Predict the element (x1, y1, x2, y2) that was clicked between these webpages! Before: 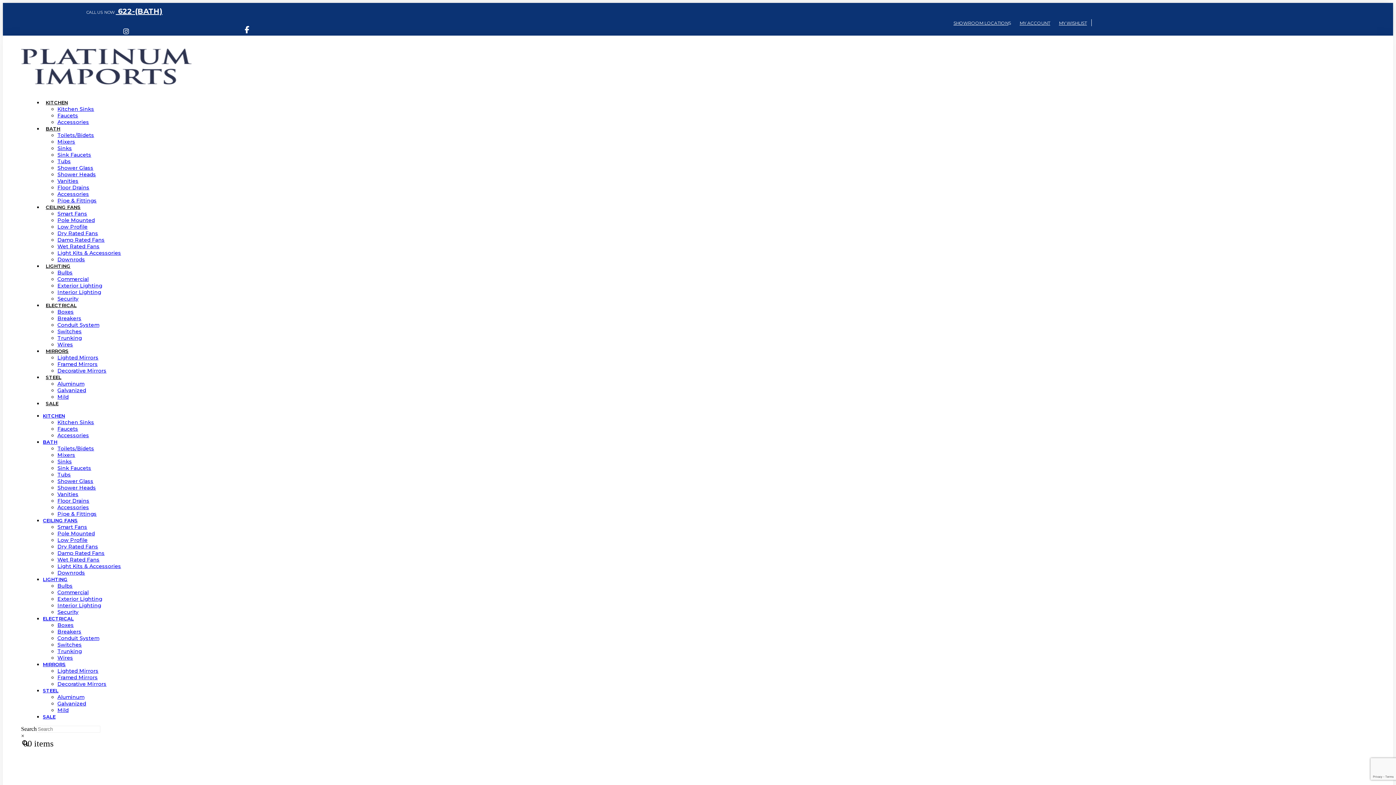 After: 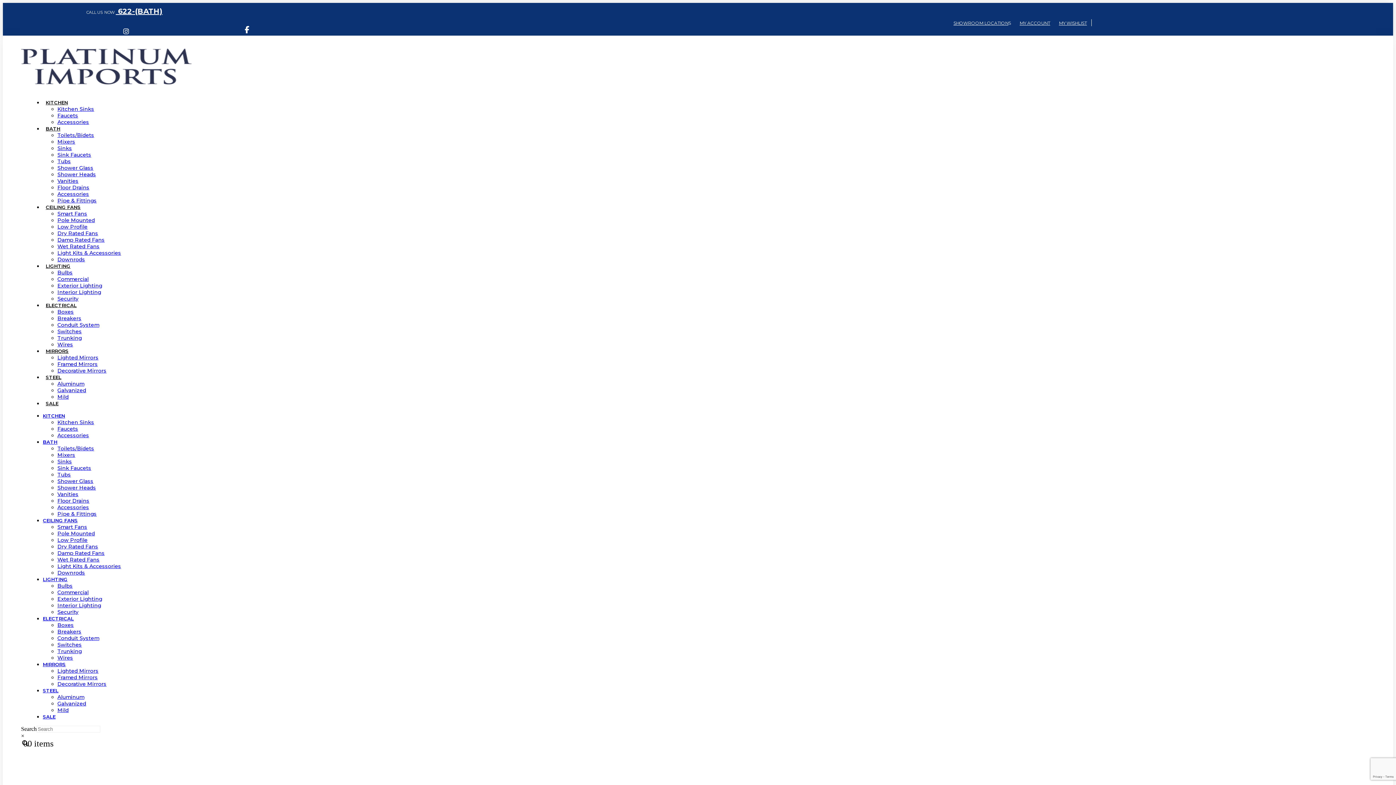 Action: label: Smart Fans bbox: (57, 210, 87, 217)